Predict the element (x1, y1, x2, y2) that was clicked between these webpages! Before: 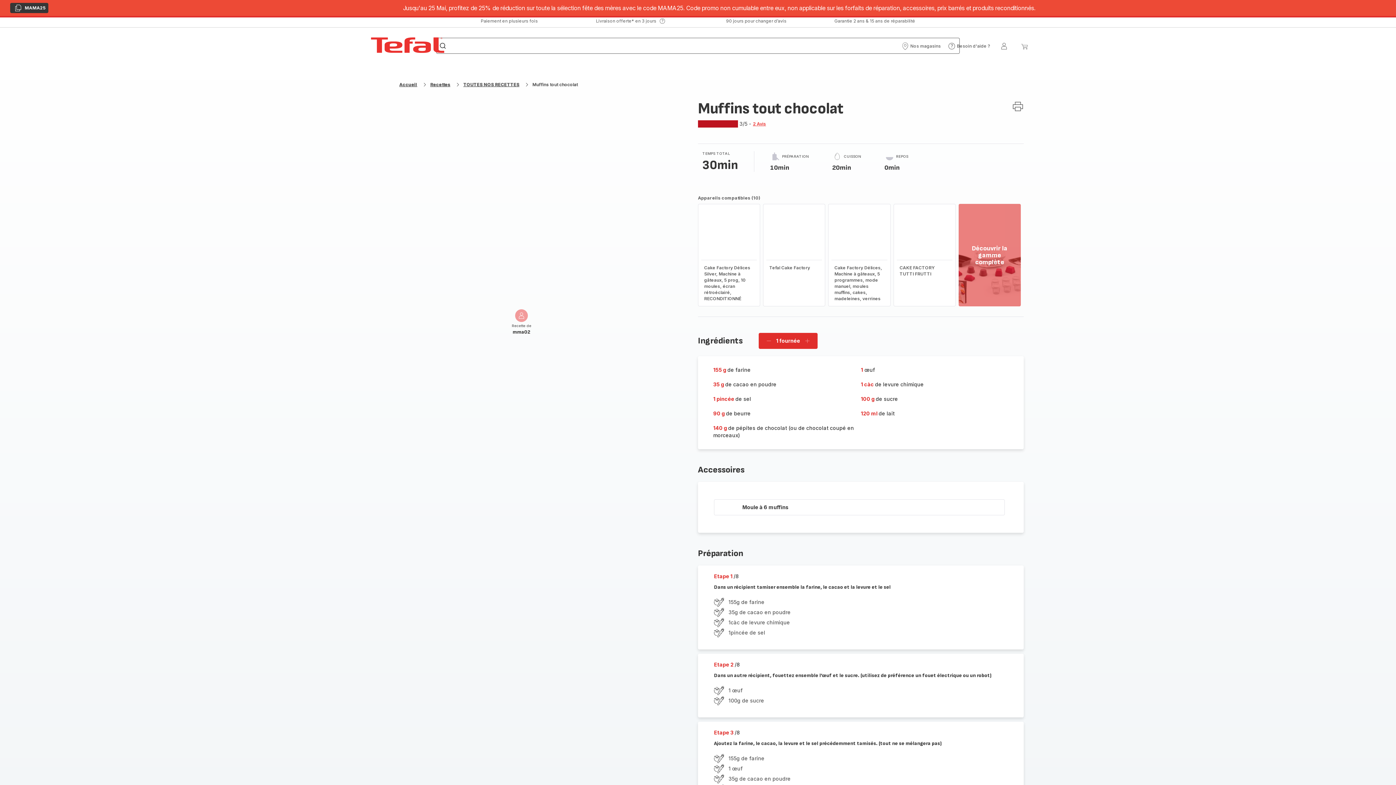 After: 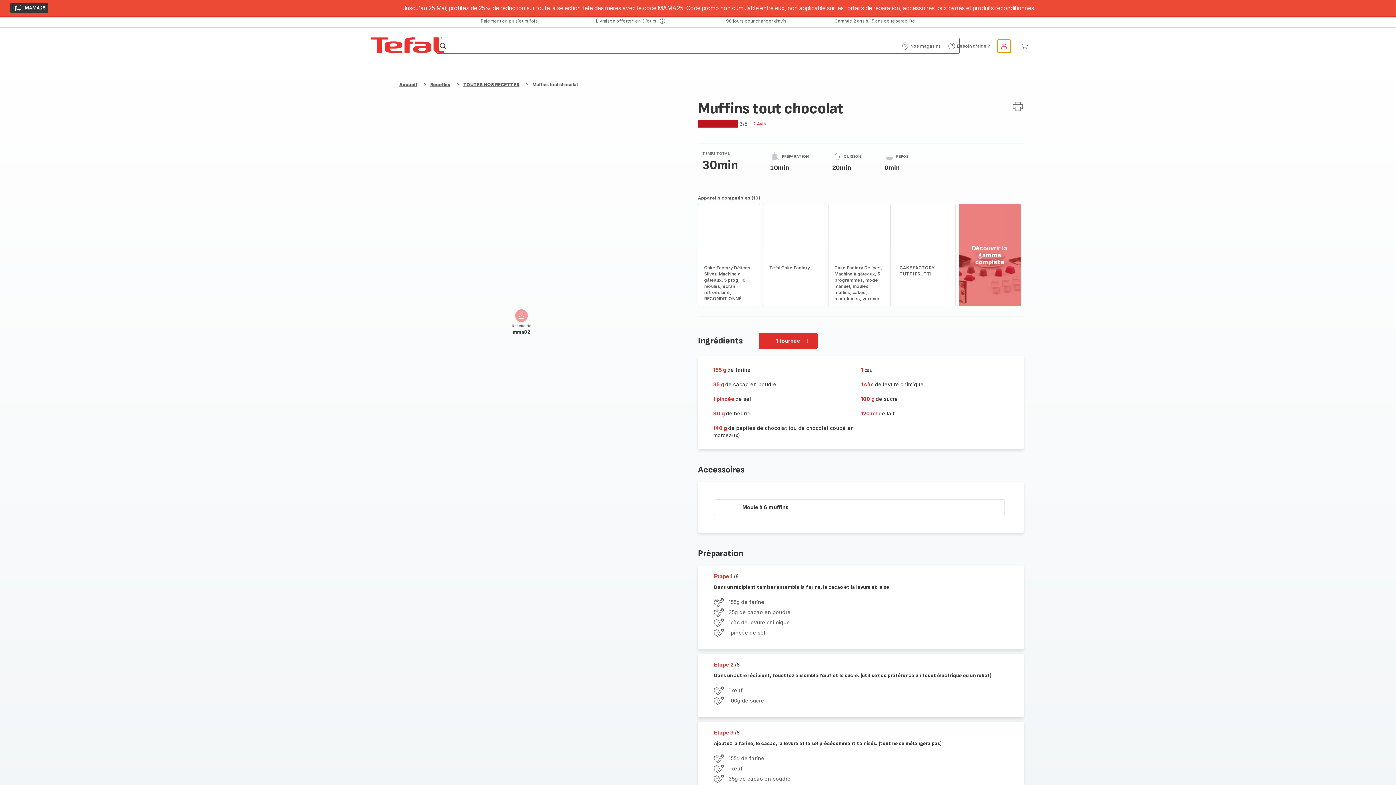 Action: bbox: (997, 39, 1010, 52) label: Mon compte